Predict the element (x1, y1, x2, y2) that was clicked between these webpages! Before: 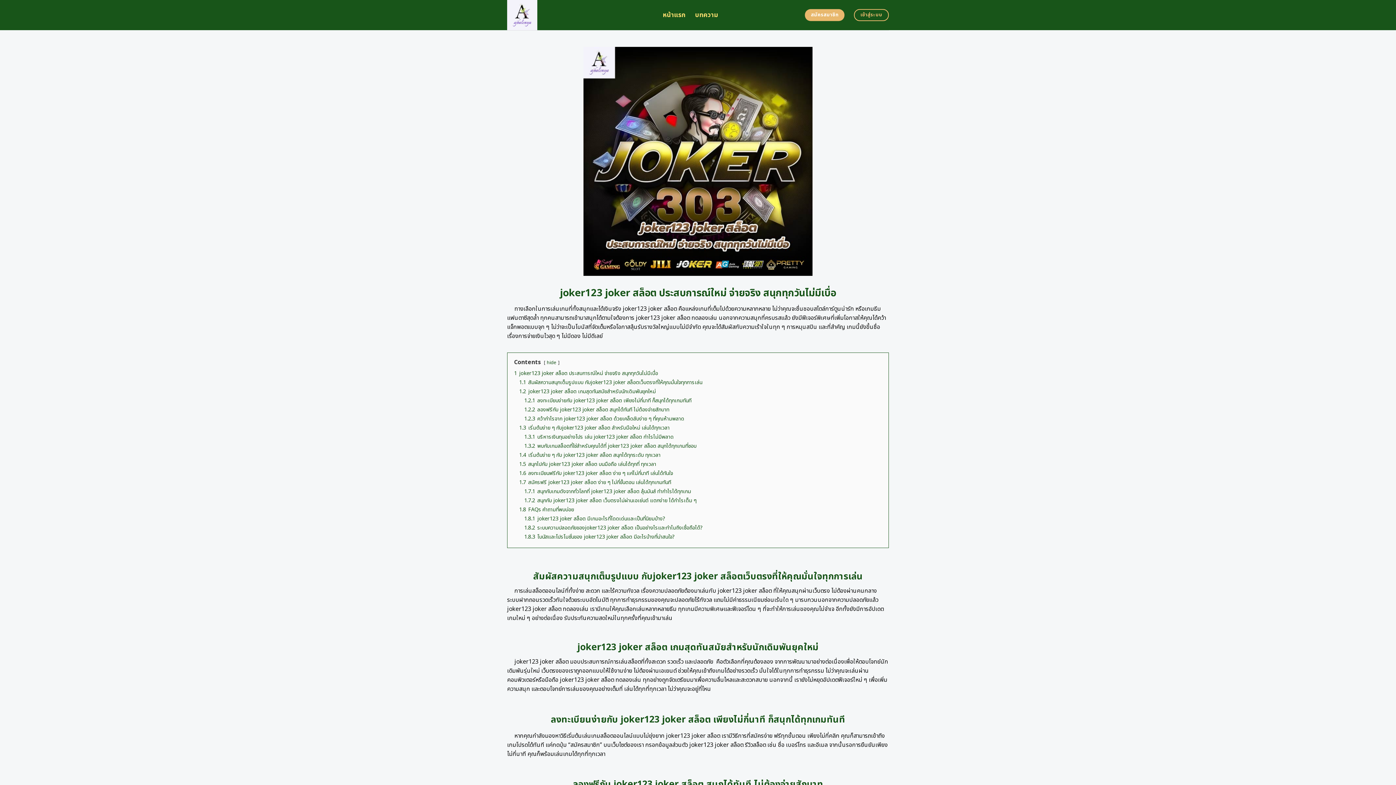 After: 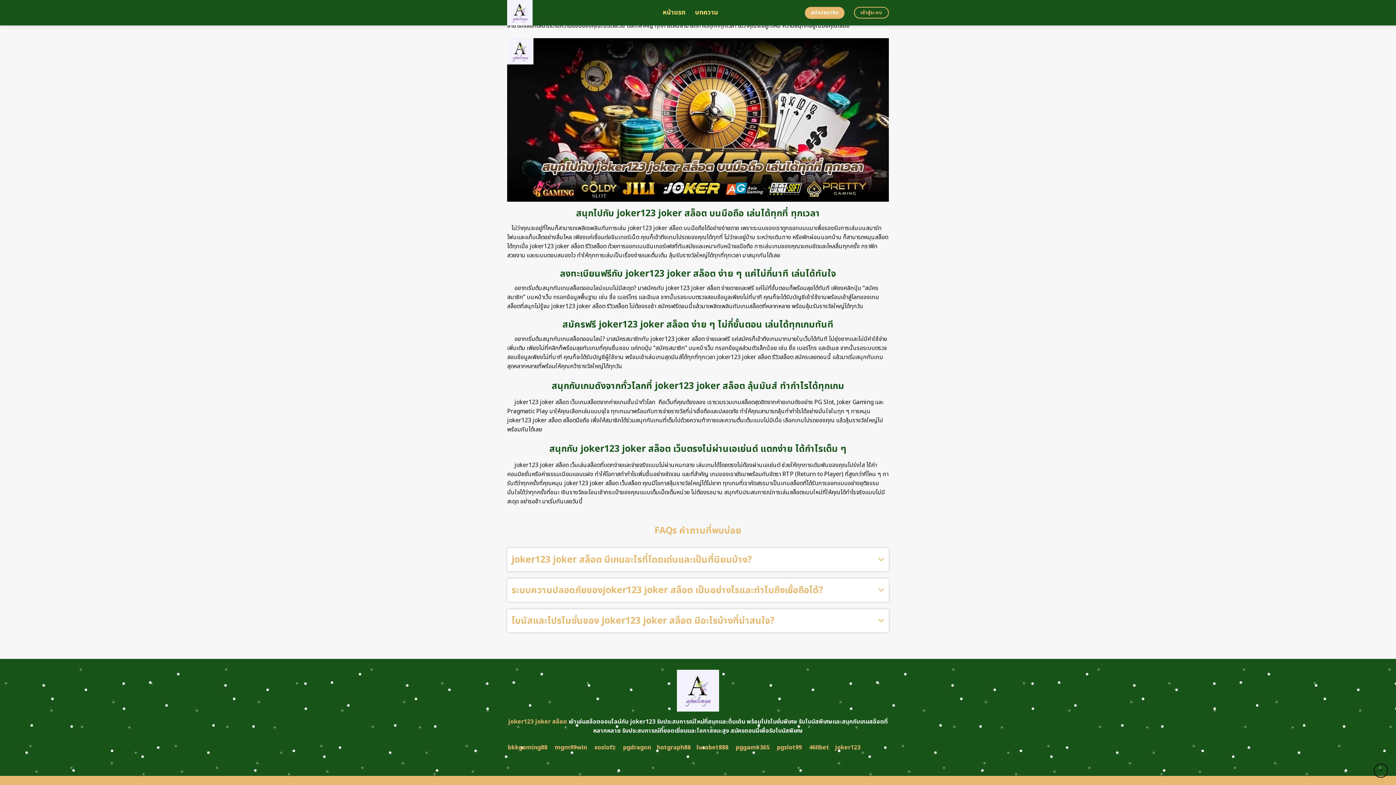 Action: bbox: (524, 442, 696, 450) label: 1.3.2 พบกับเกมสล็อตที่ใช่สำหรับคุณได้ที่ joker123 joker สล็อต สนุกได้ทุกเกมที่ชอบ